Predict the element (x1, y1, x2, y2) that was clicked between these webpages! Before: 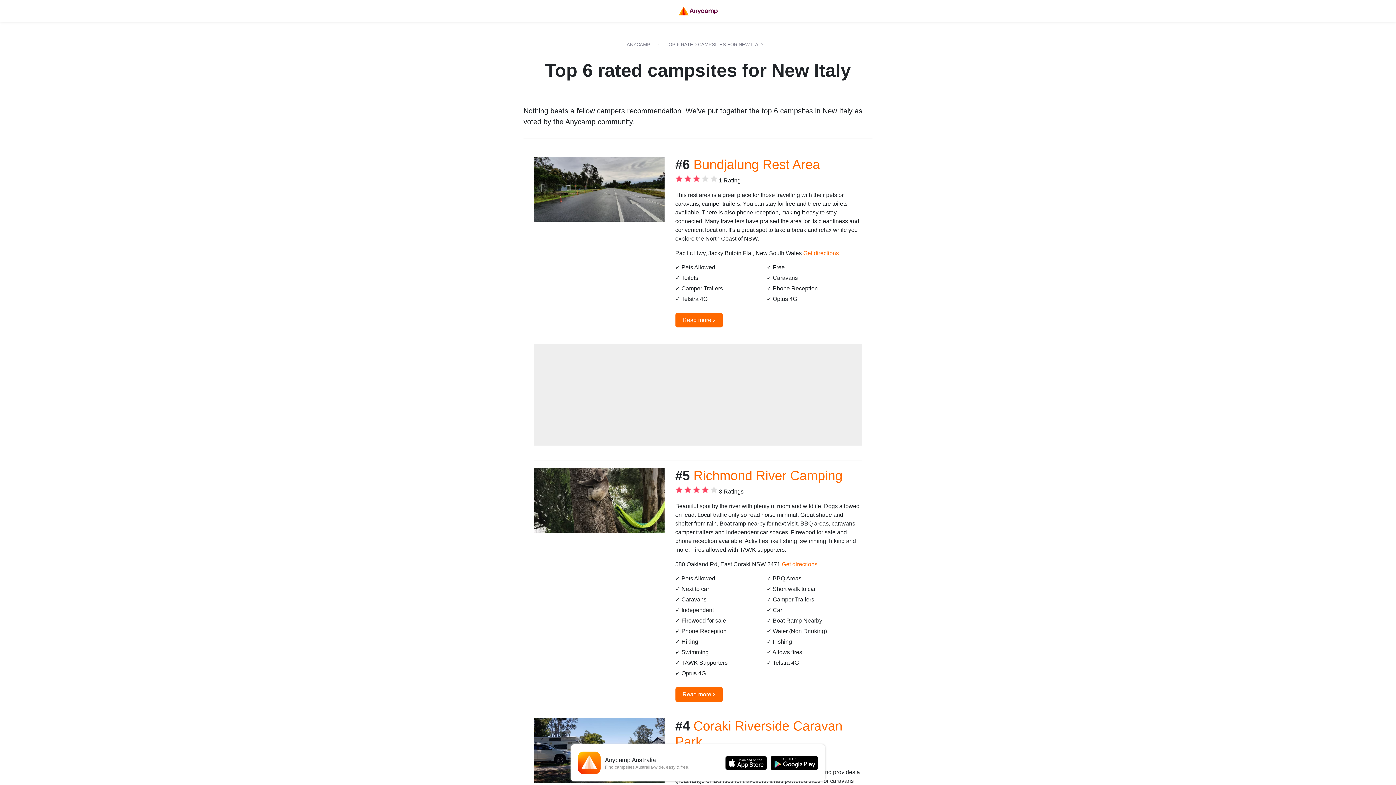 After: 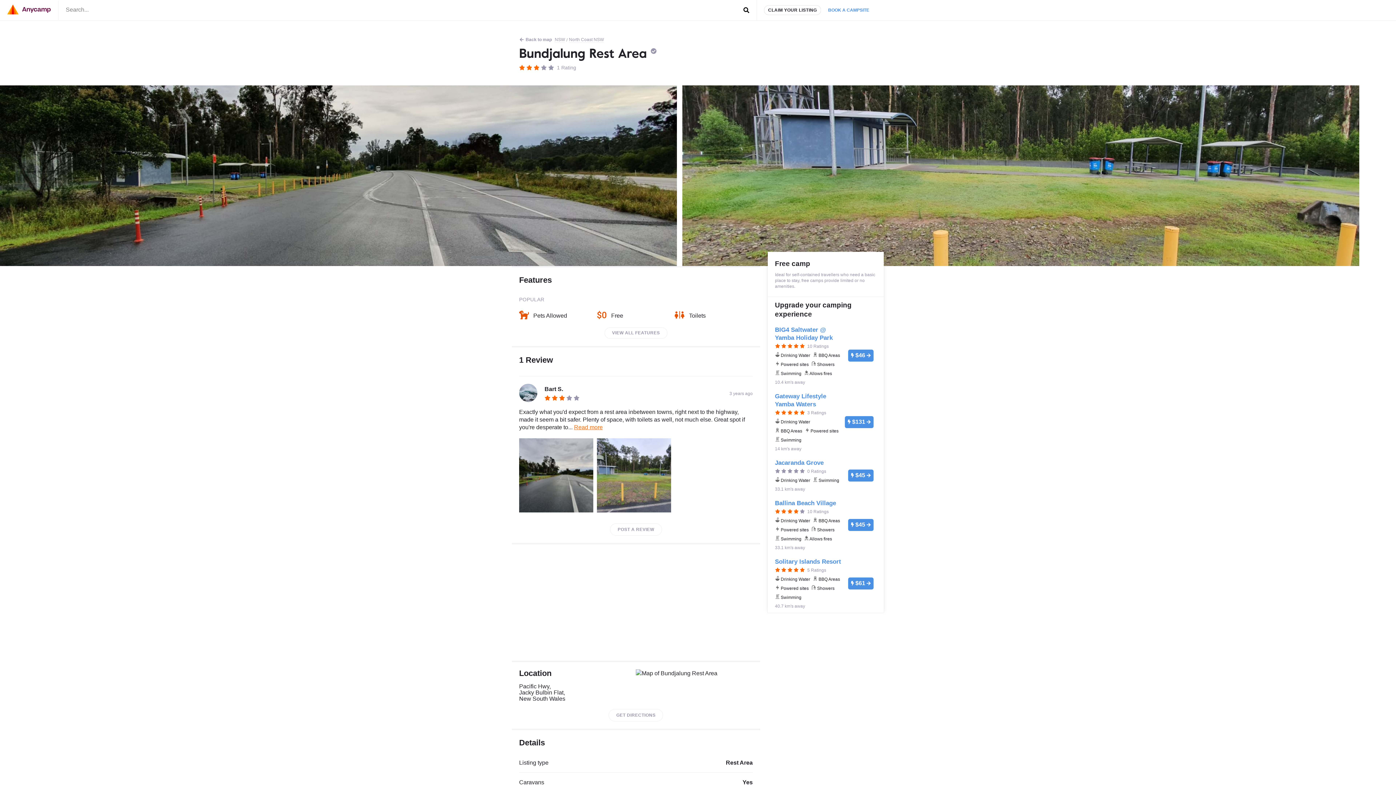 Action: bbox: (675, 313, 722, 327) label: Read more ›